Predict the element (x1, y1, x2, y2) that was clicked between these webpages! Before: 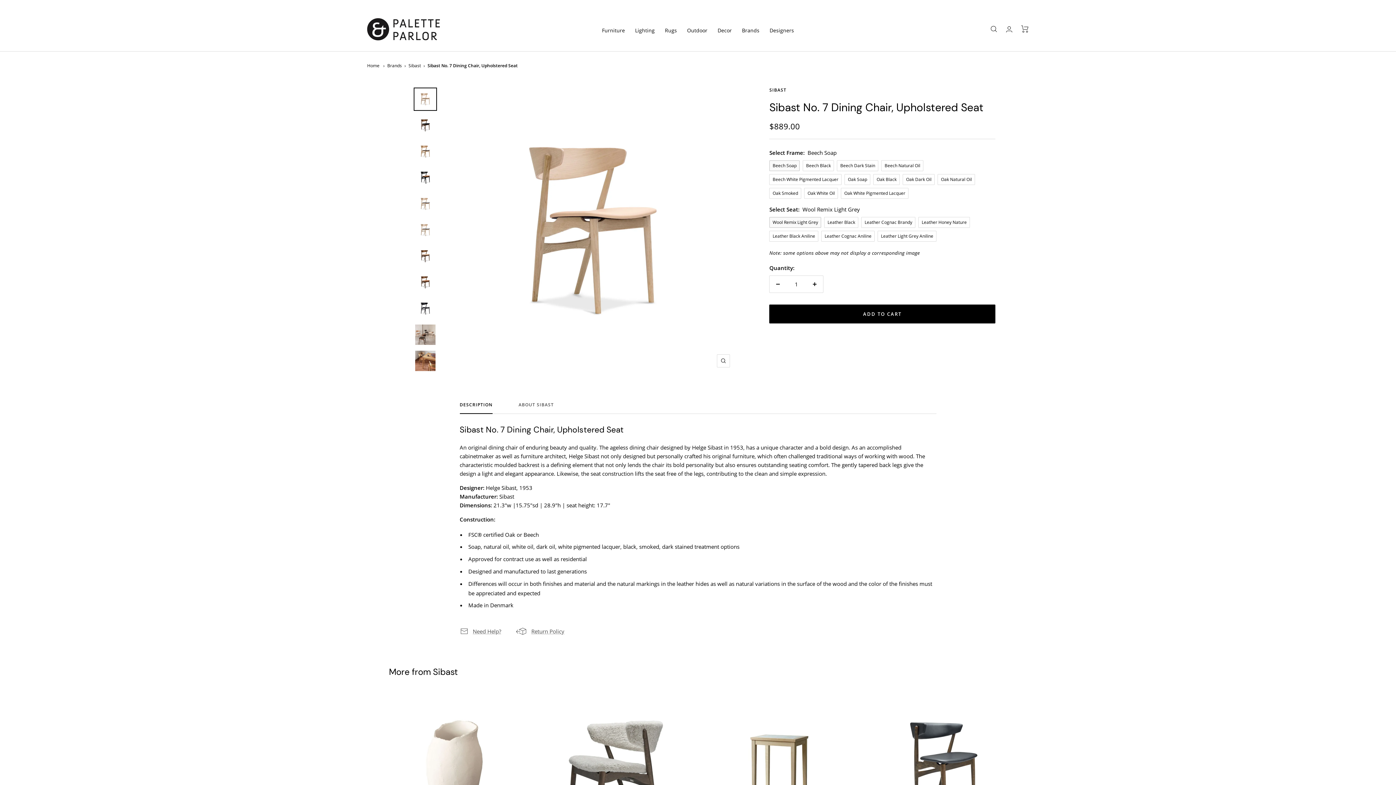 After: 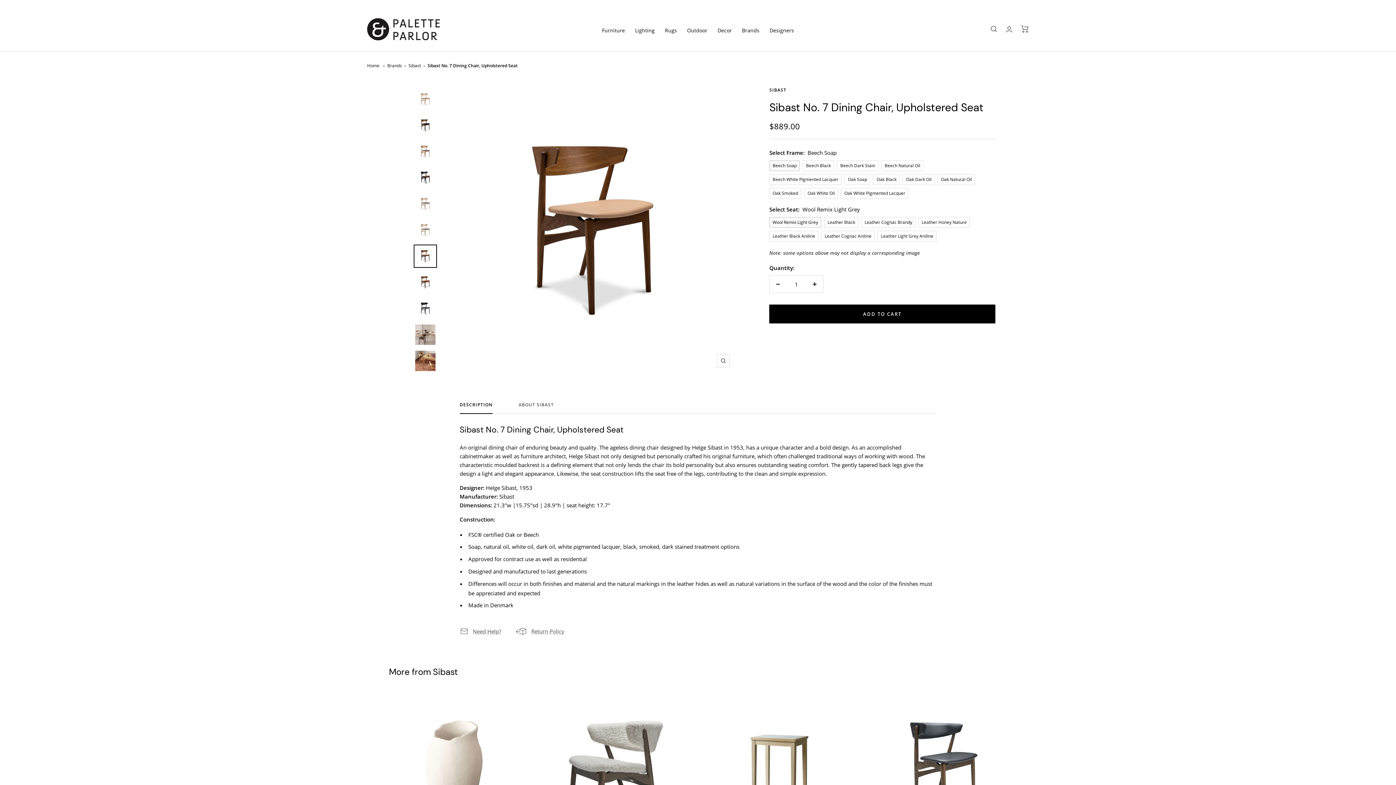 Action: bbox: (413, 244, 437, 267)